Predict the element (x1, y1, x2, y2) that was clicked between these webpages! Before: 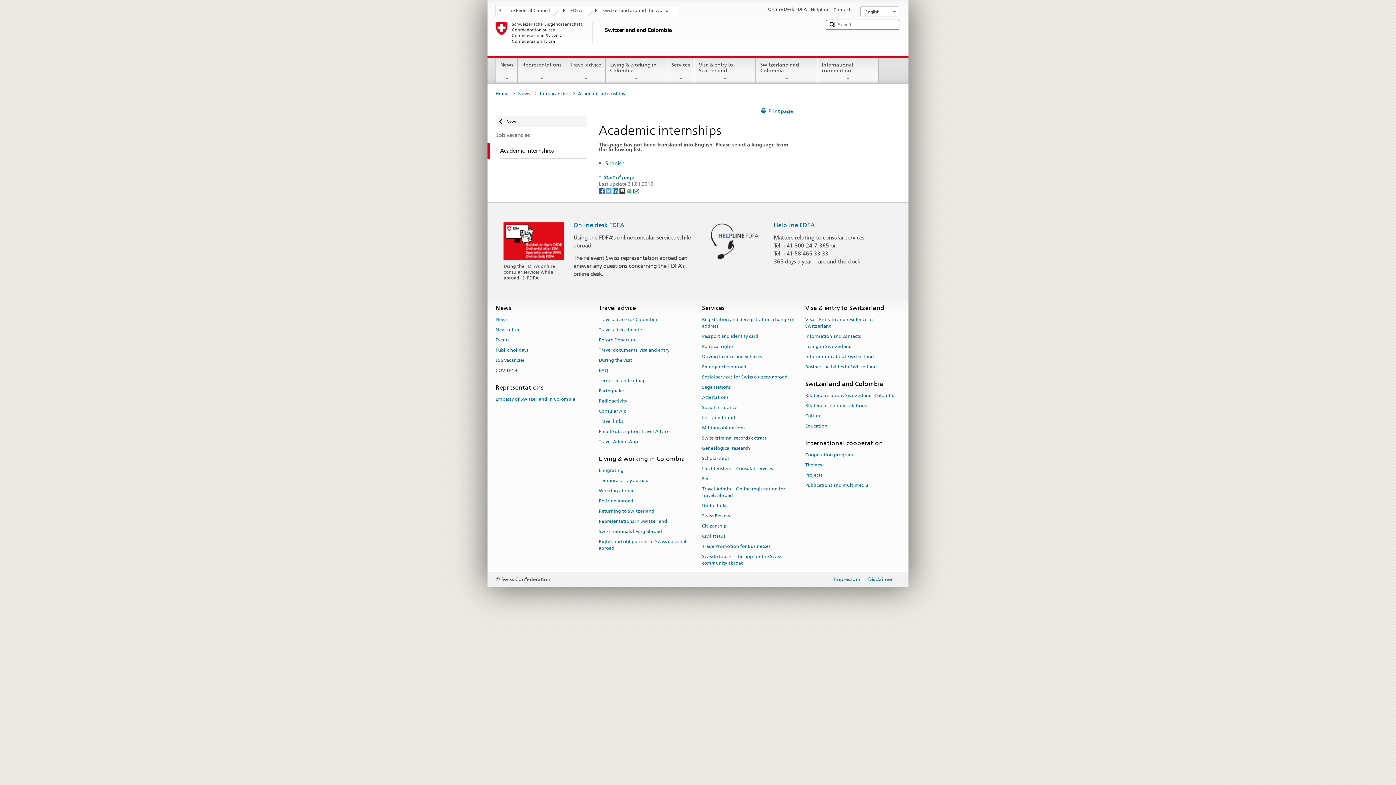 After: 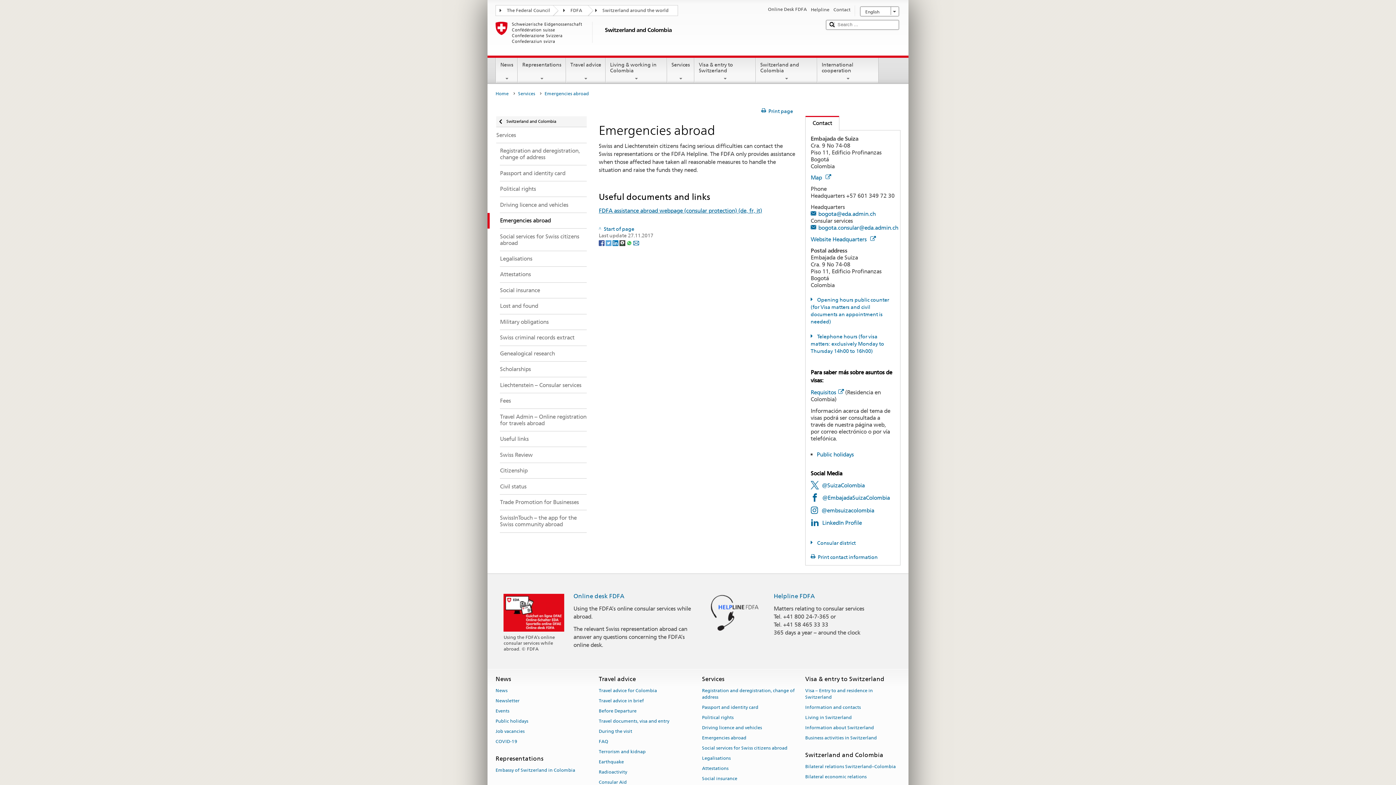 Action: bbox: (702, 361, 746, 371) label: Emergencies abroad